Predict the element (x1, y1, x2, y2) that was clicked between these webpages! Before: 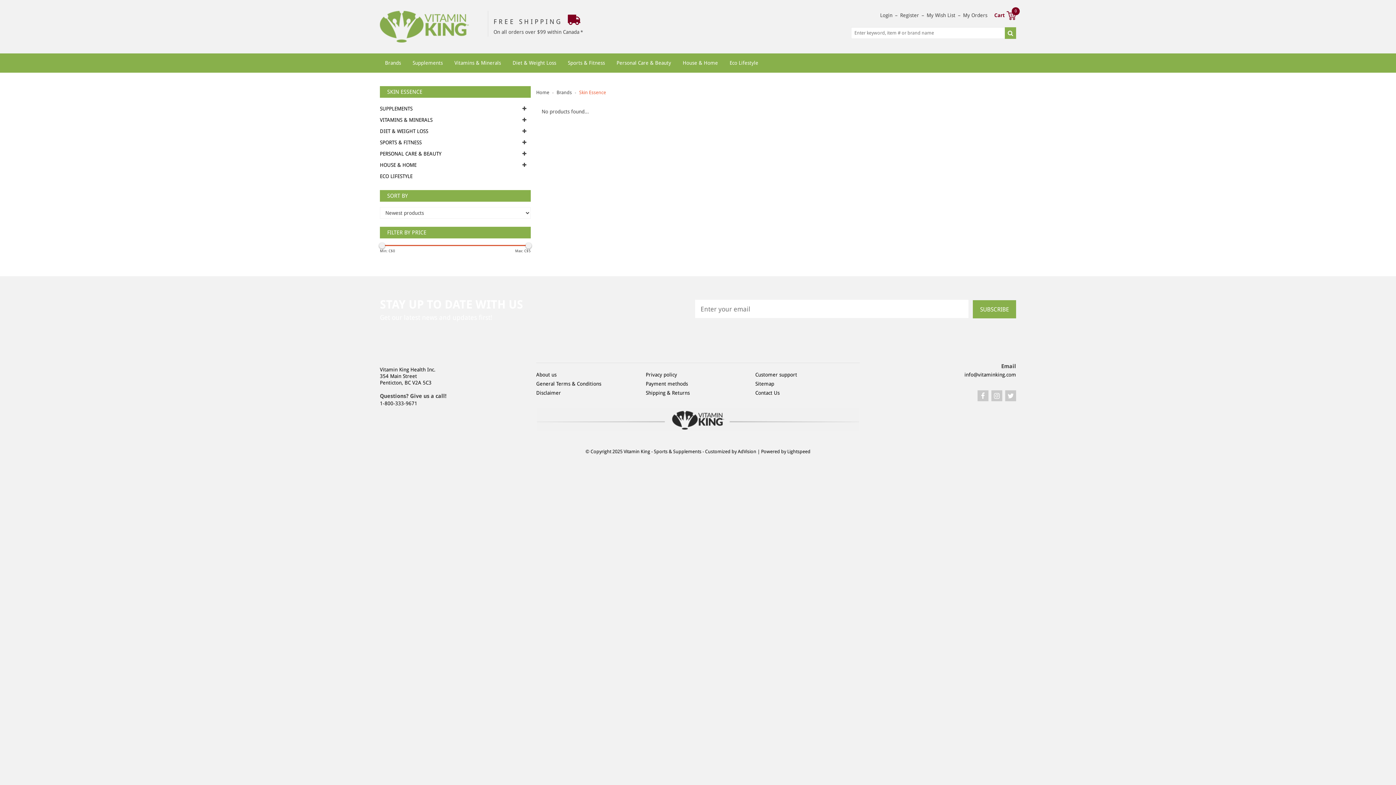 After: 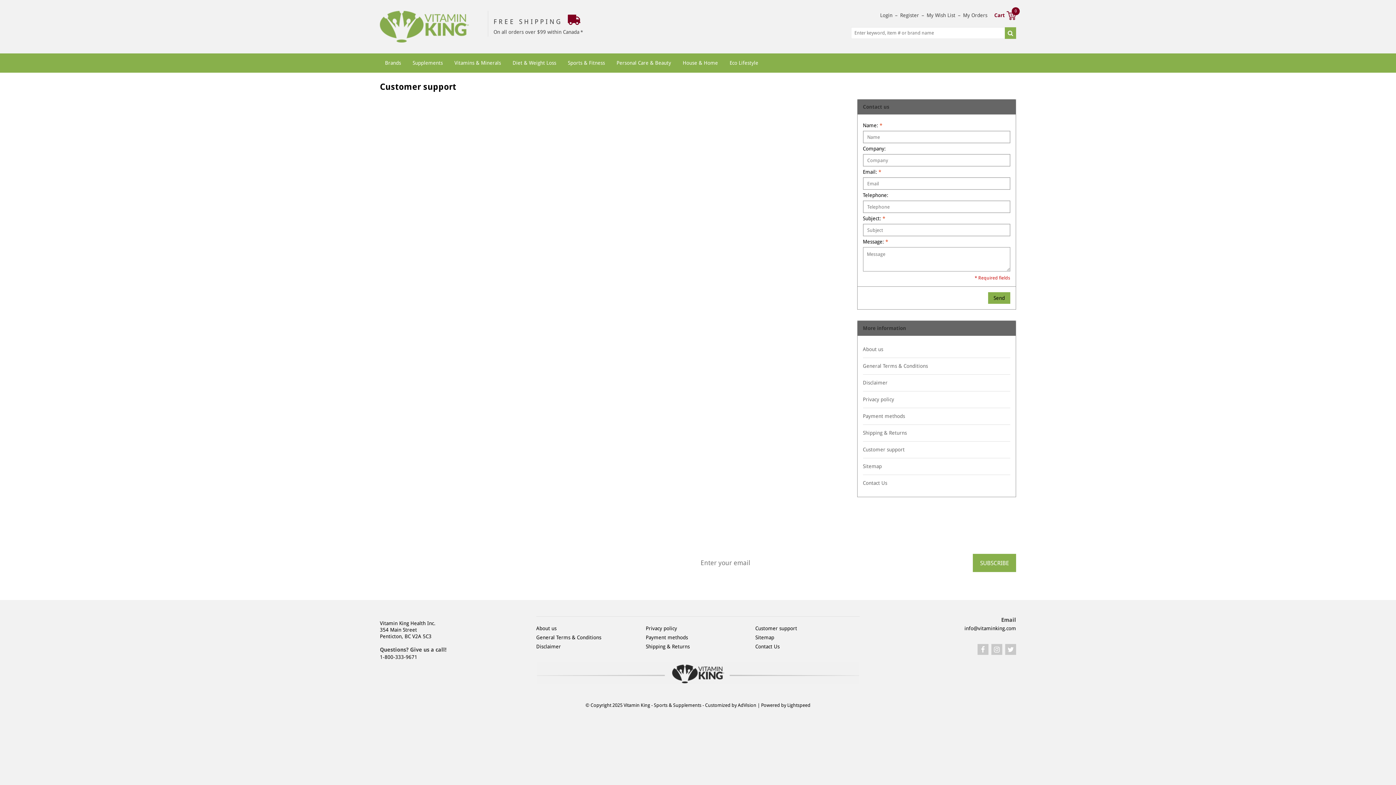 Action: label: Customer support bbox: (755, 370, 859, 379)